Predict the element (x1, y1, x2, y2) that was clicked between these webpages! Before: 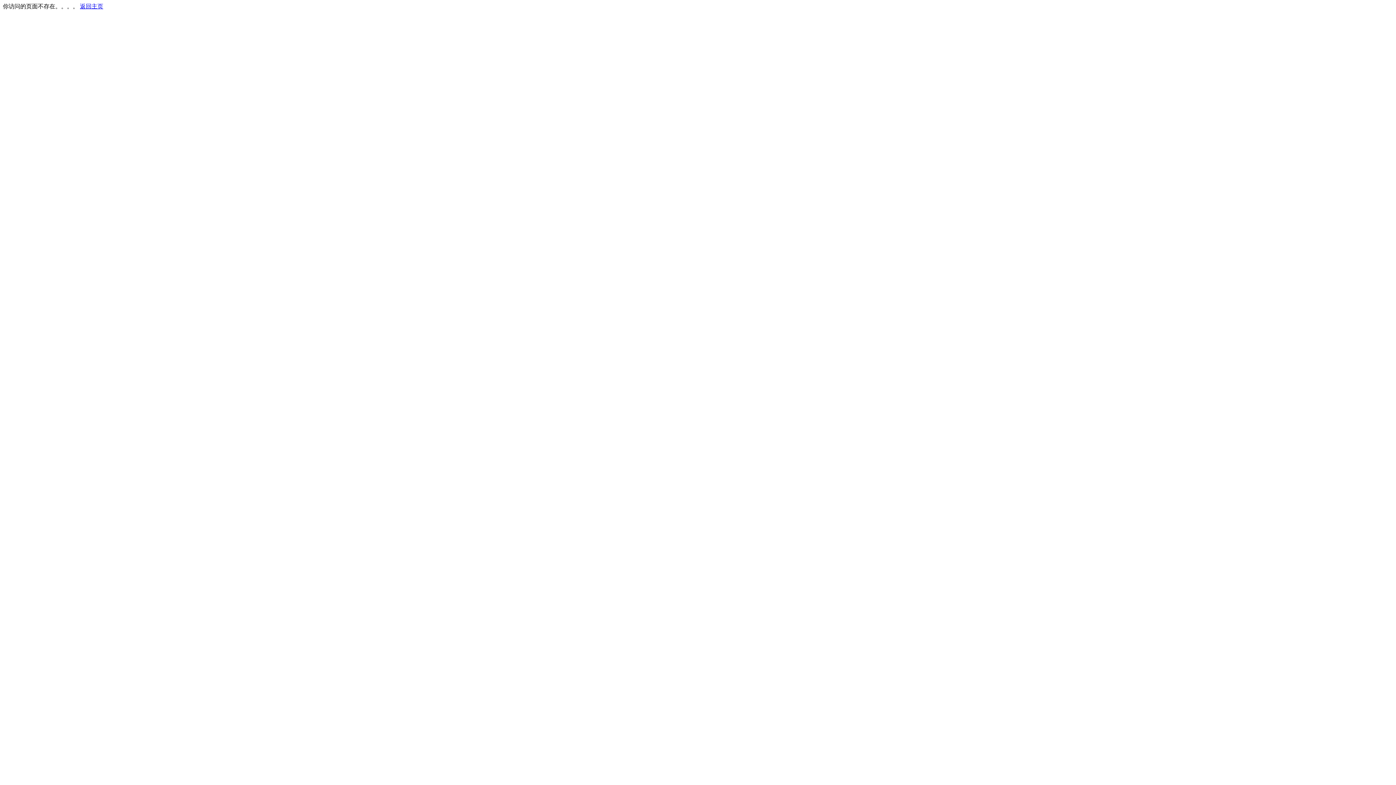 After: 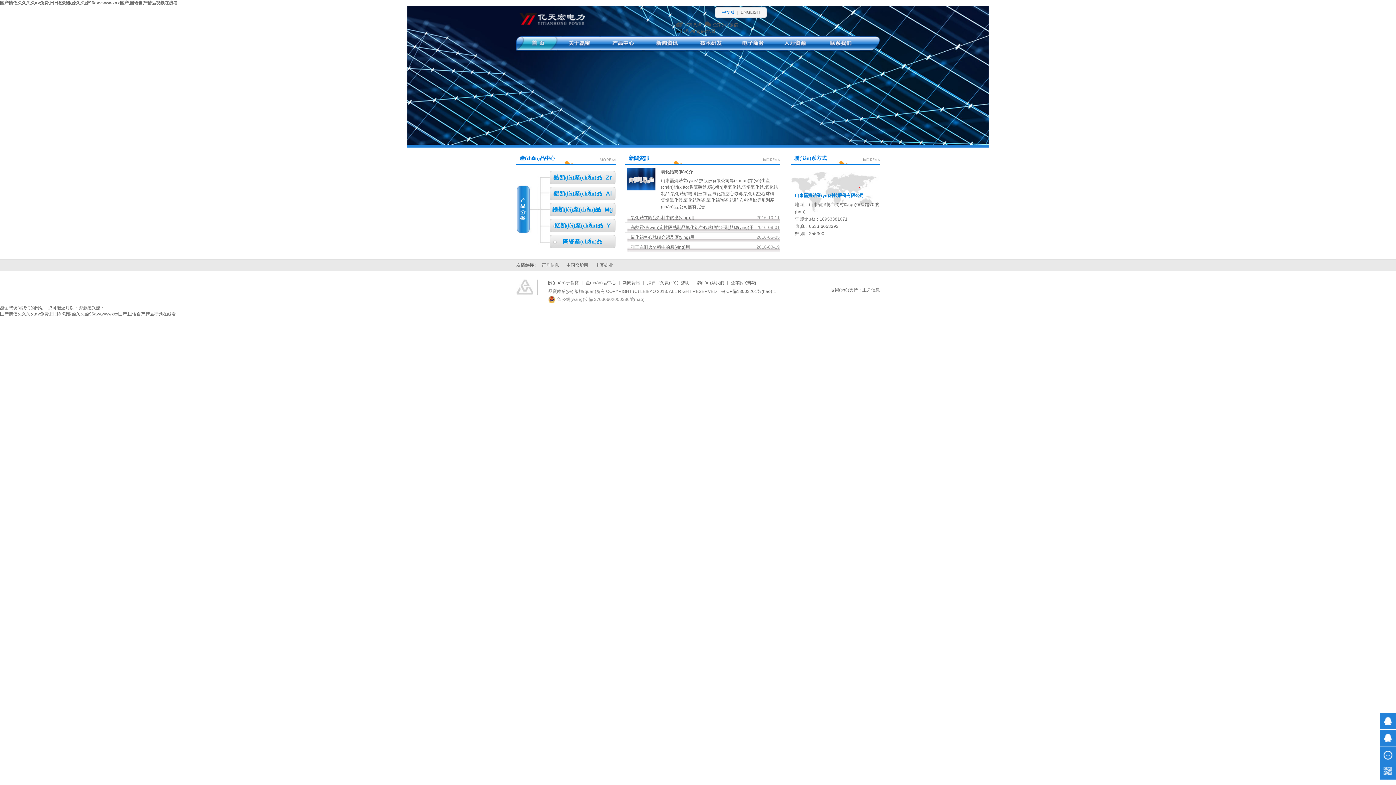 Action: label: 返回主页 bbox: (80, 3, 103, 9)